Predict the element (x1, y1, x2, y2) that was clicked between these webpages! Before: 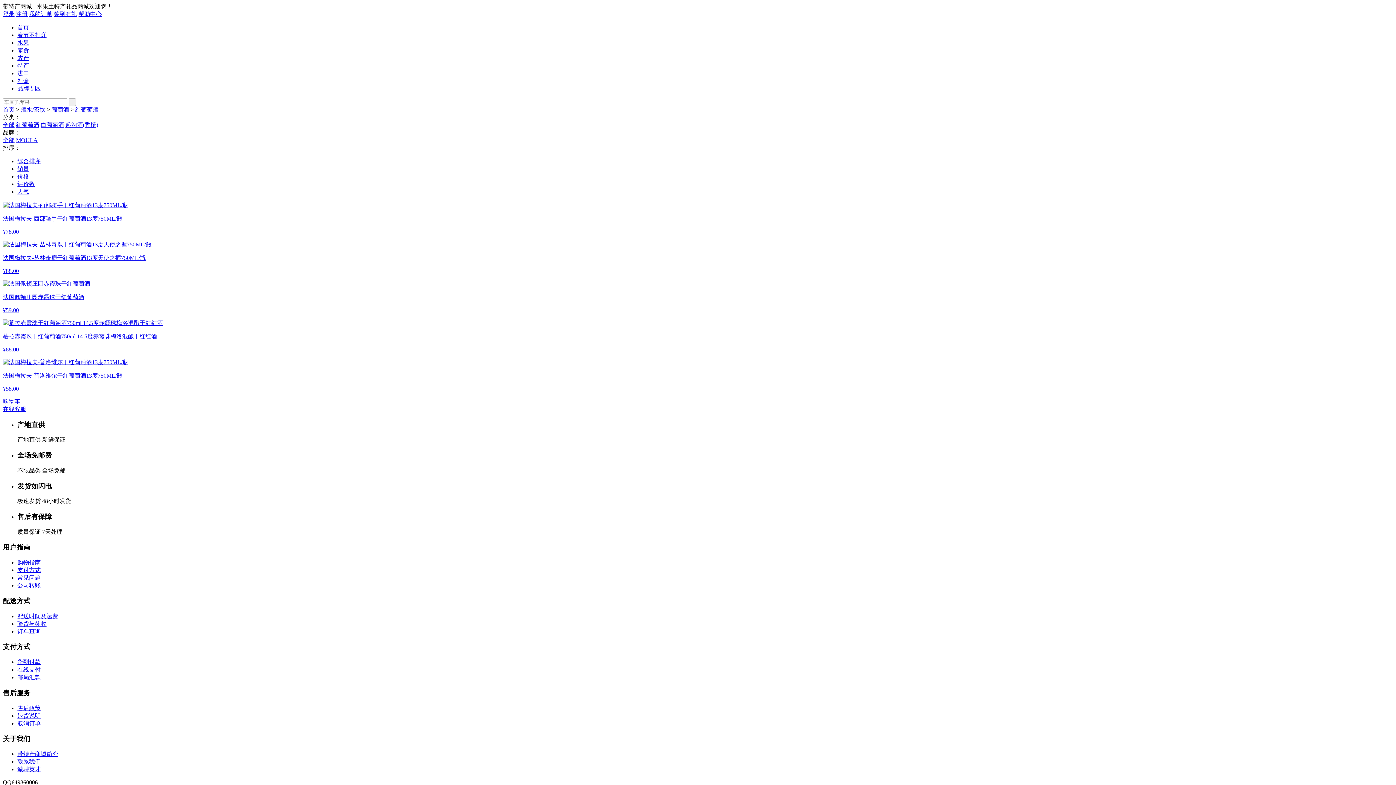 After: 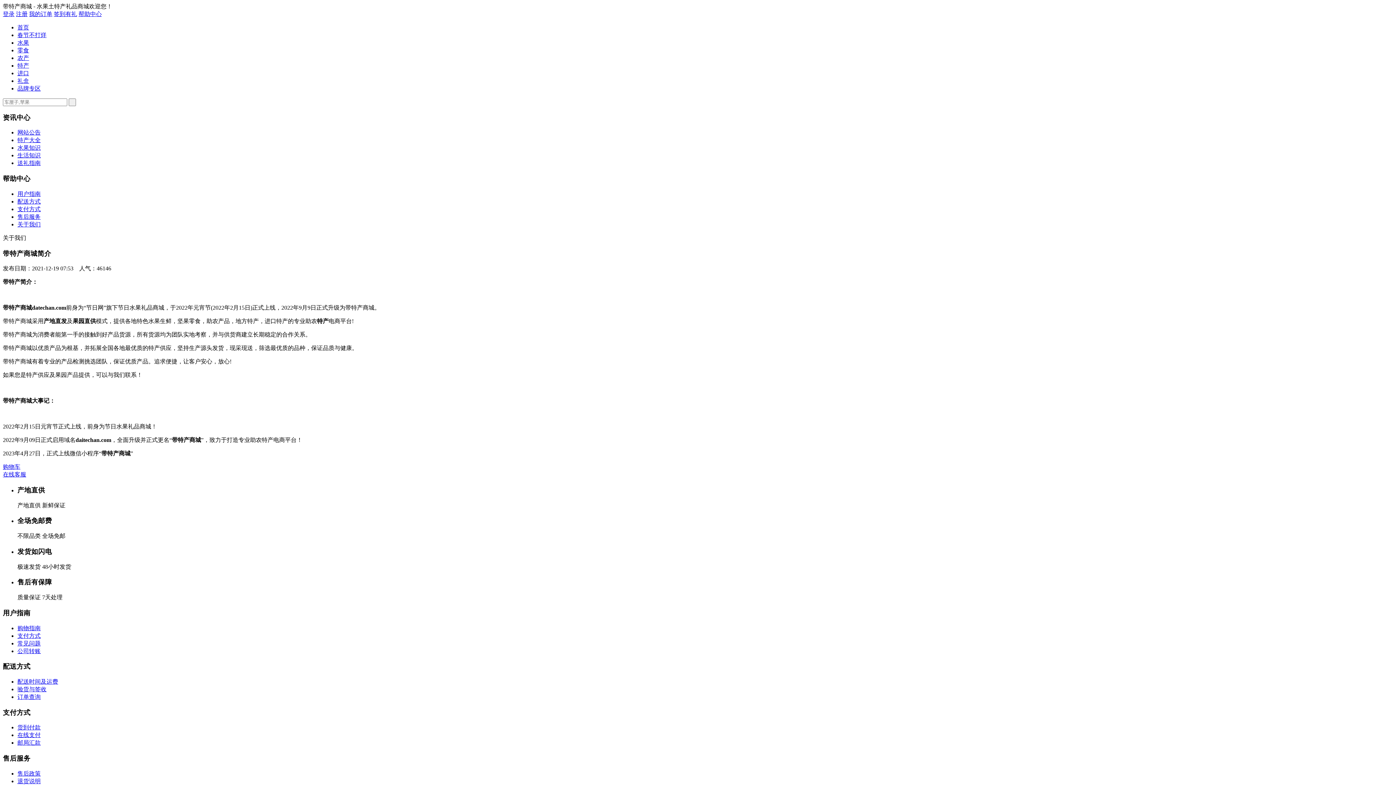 Action: label: 带特产商城简介 bbox: (17, 751, 58, 757)